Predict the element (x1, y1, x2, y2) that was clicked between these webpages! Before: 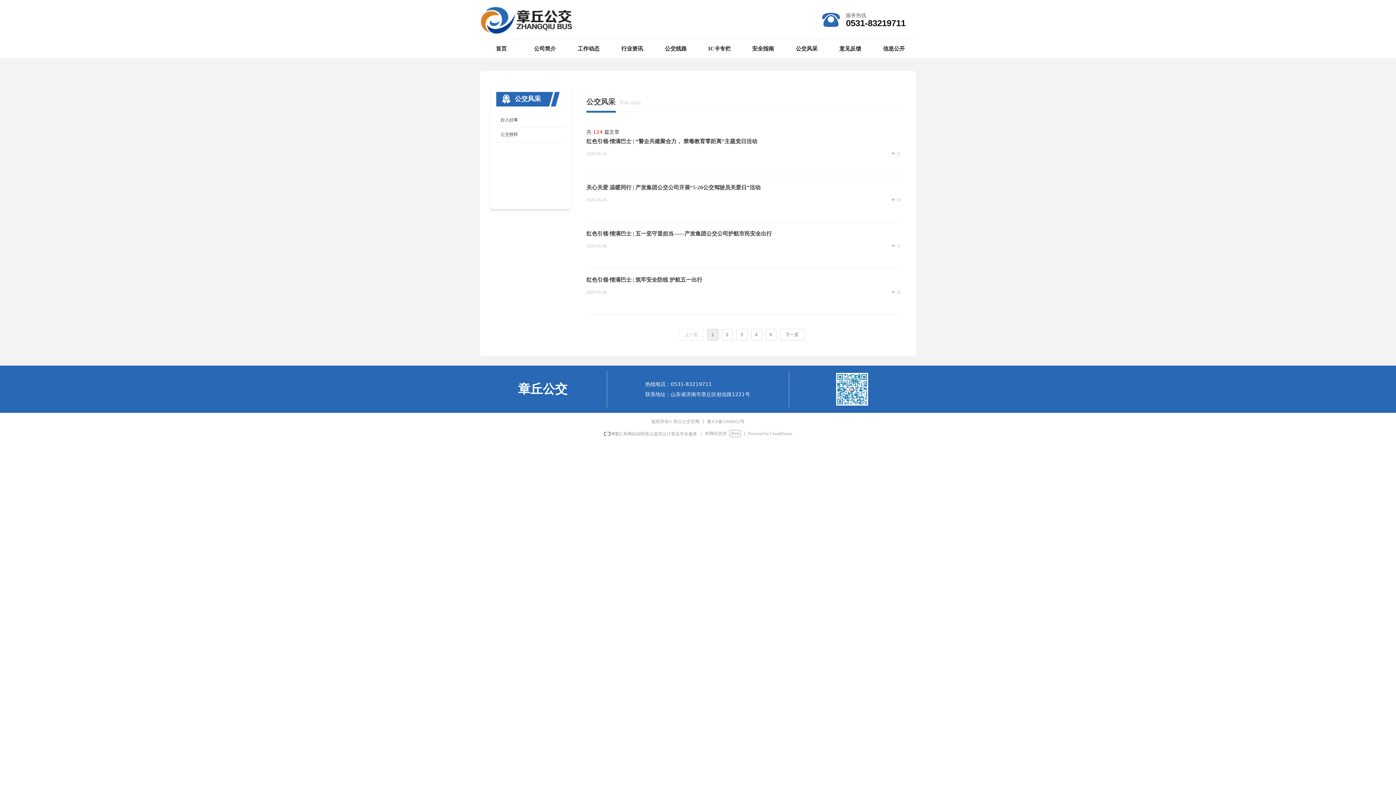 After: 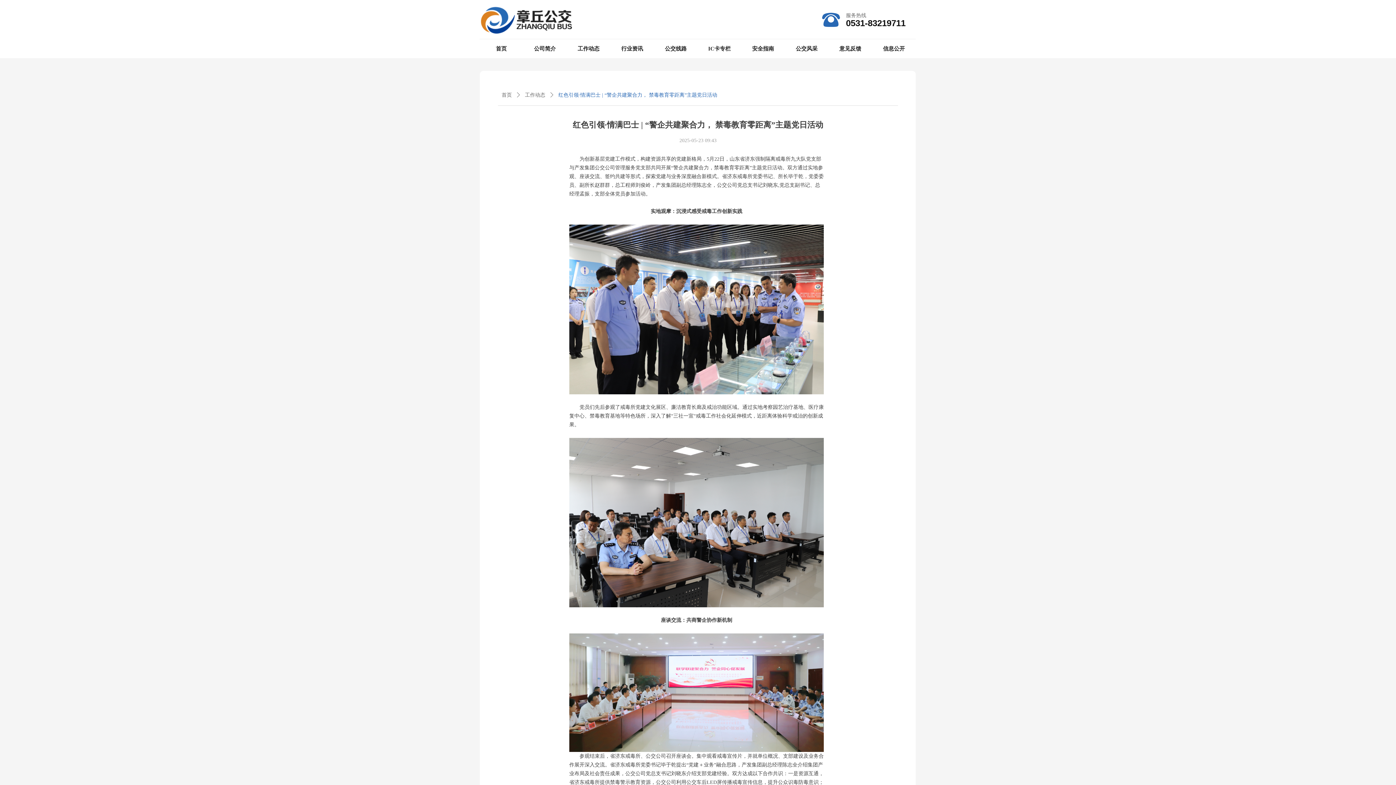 Action: bbox: (586, 137, 901, 145) label: 红色引领·情满巴士 | “警企共建聚合力， 禁毒教育零距离”主题党日活动